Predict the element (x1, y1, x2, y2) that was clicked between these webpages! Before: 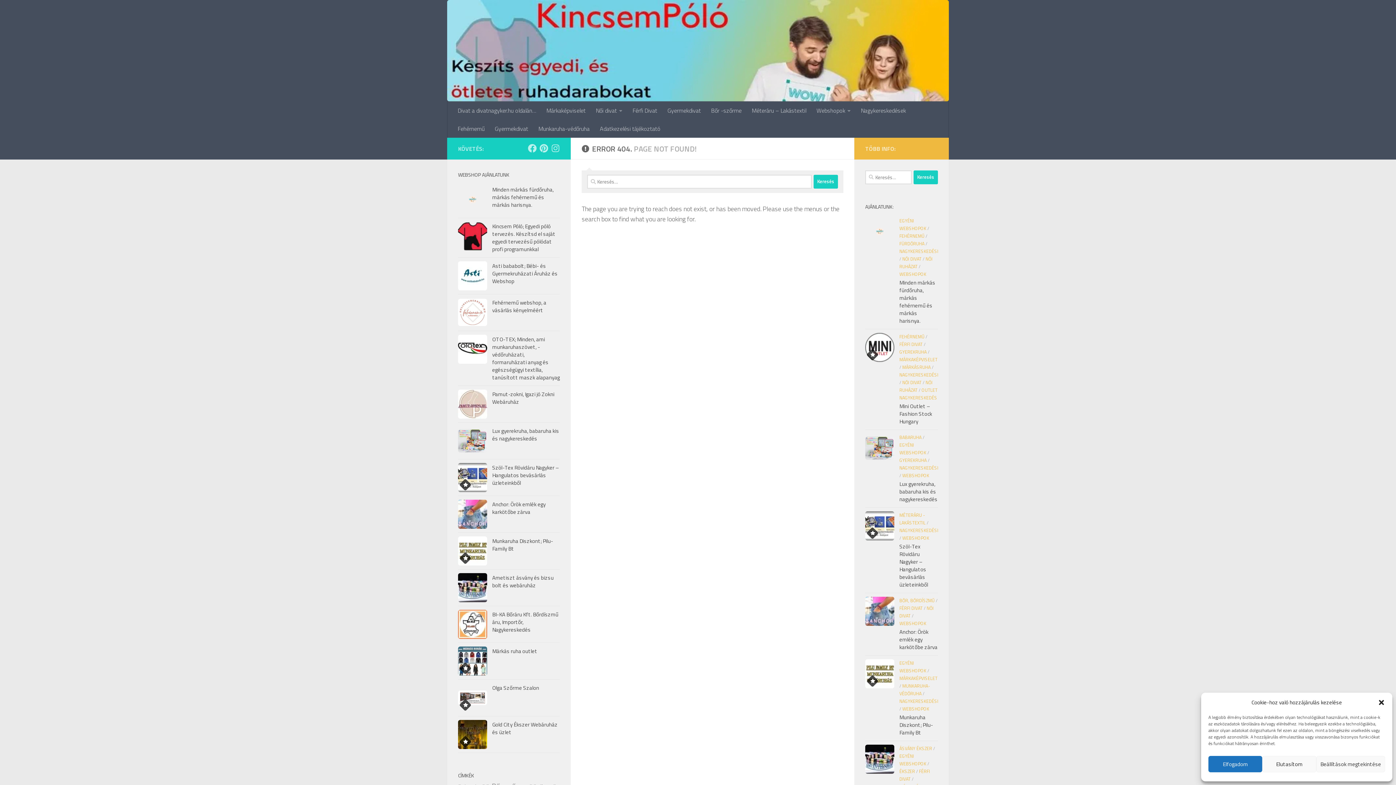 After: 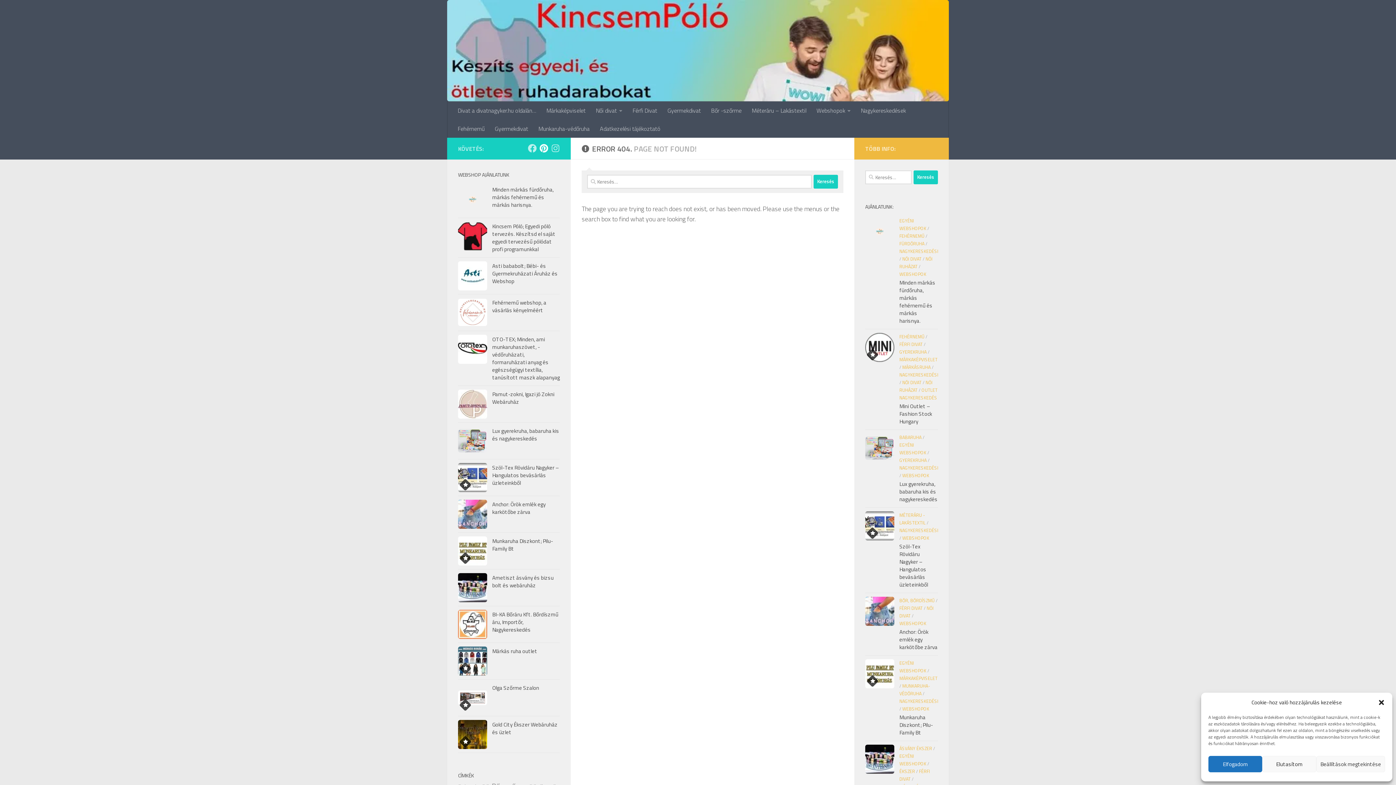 Action: bbox: (539, 143, 548, 152) label: Pinterest